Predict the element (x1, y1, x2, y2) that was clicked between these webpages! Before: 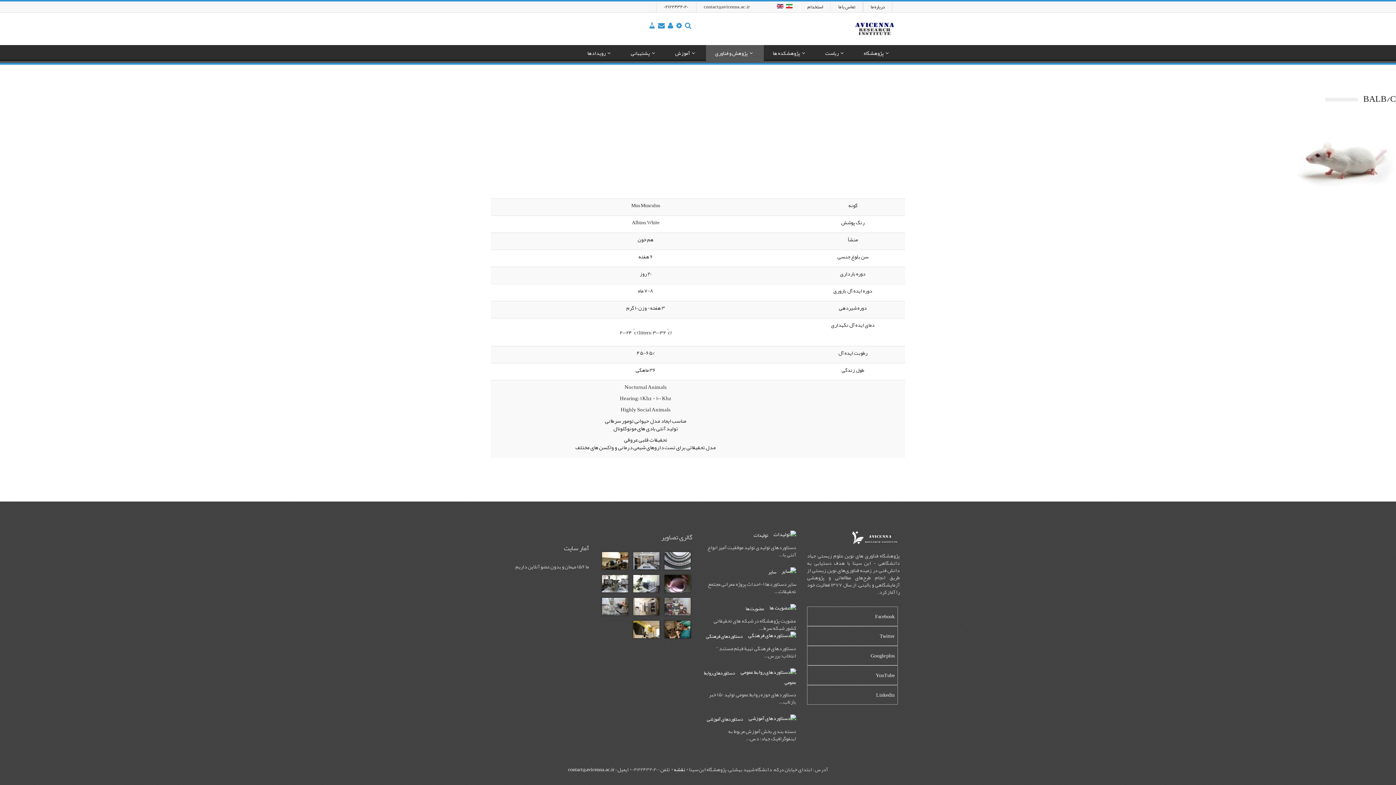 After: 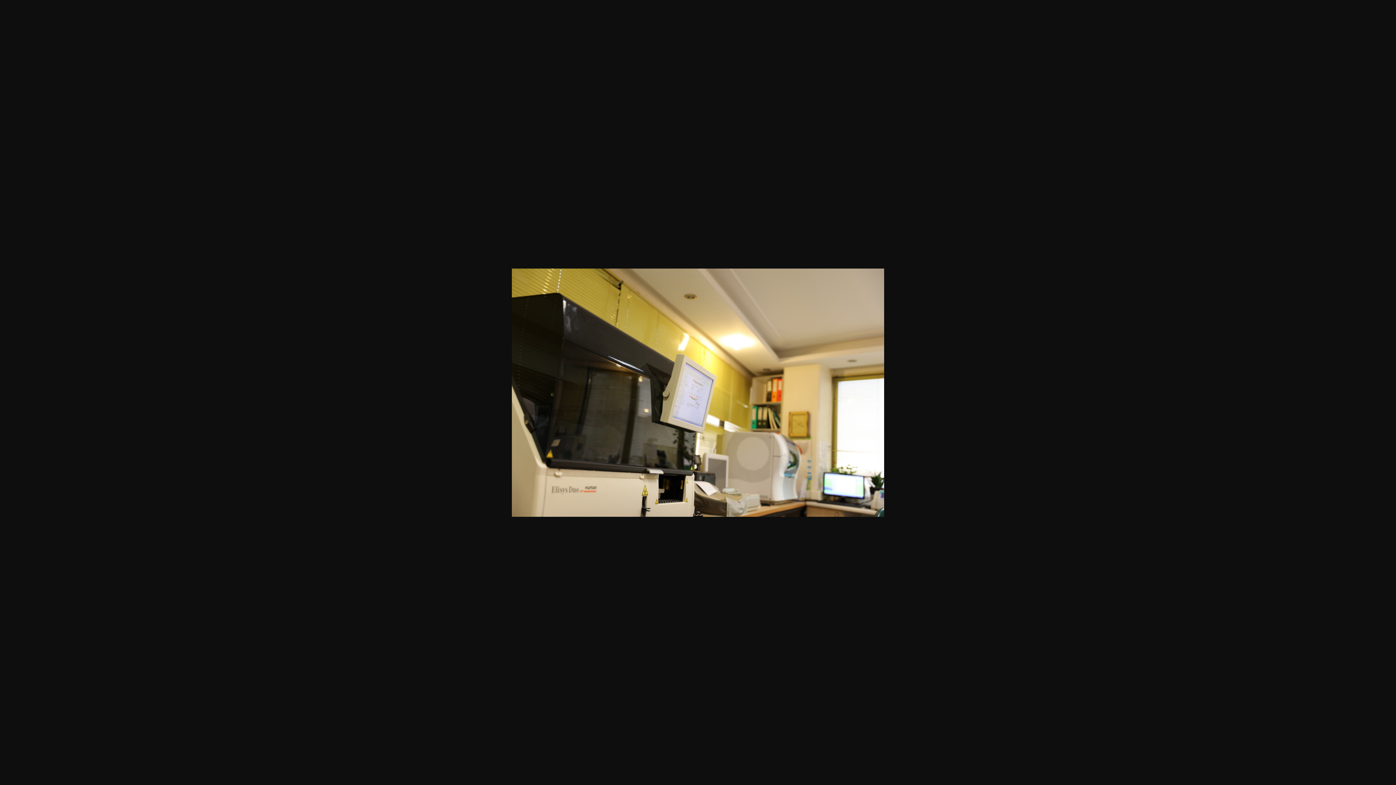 Action: bbox: (631, 621, 661, 642)